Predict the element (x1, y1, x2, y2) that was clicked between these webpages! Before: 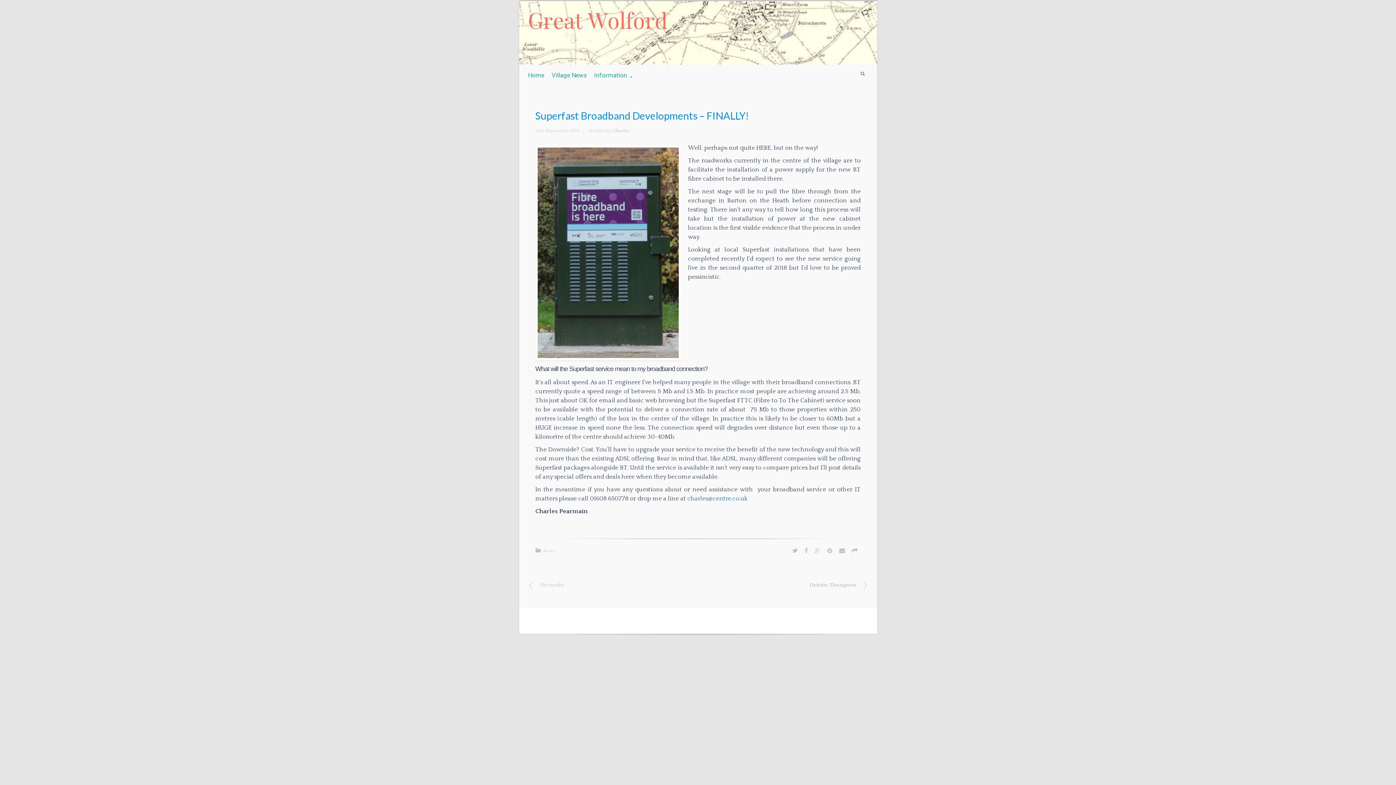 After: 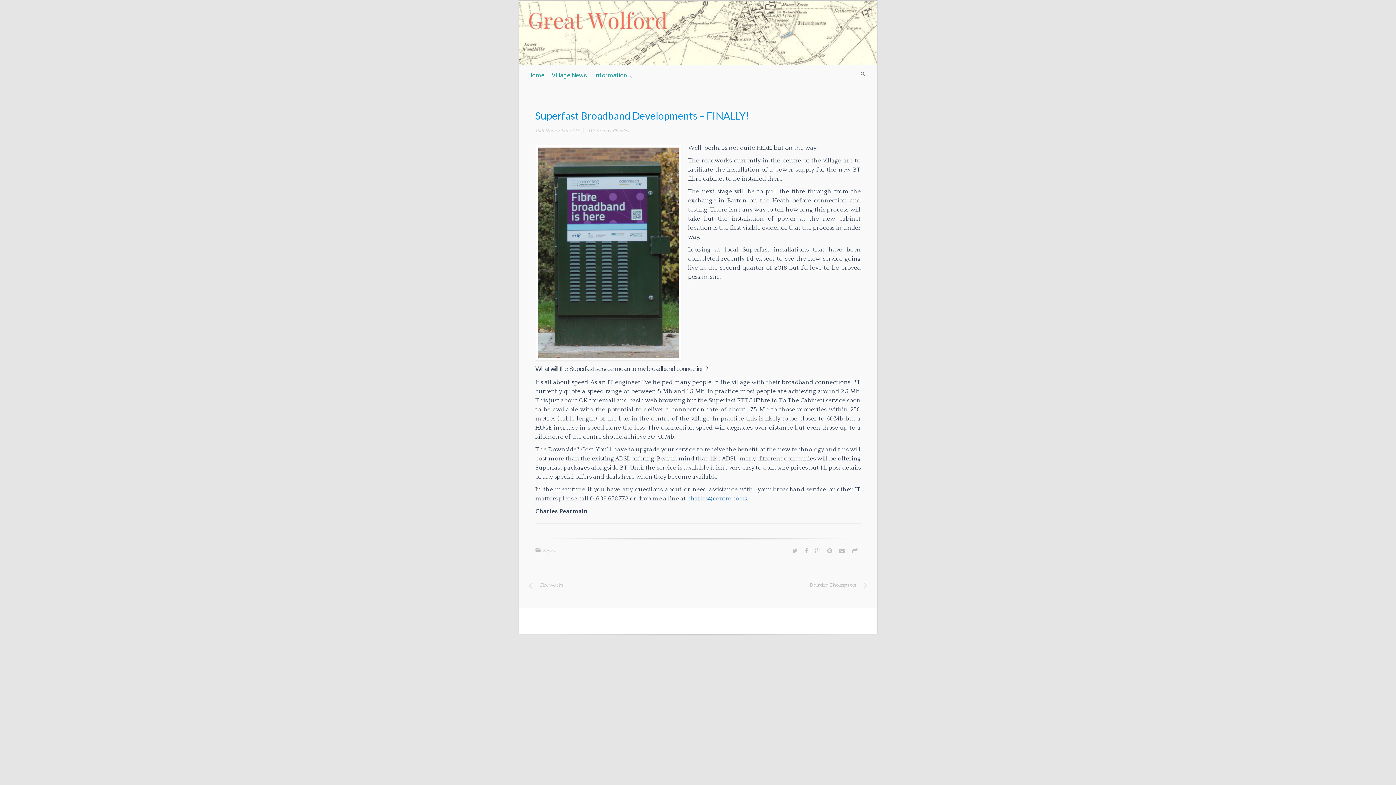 Action: label: 16th November 2015 bbox: (535, 128, 587, 133)